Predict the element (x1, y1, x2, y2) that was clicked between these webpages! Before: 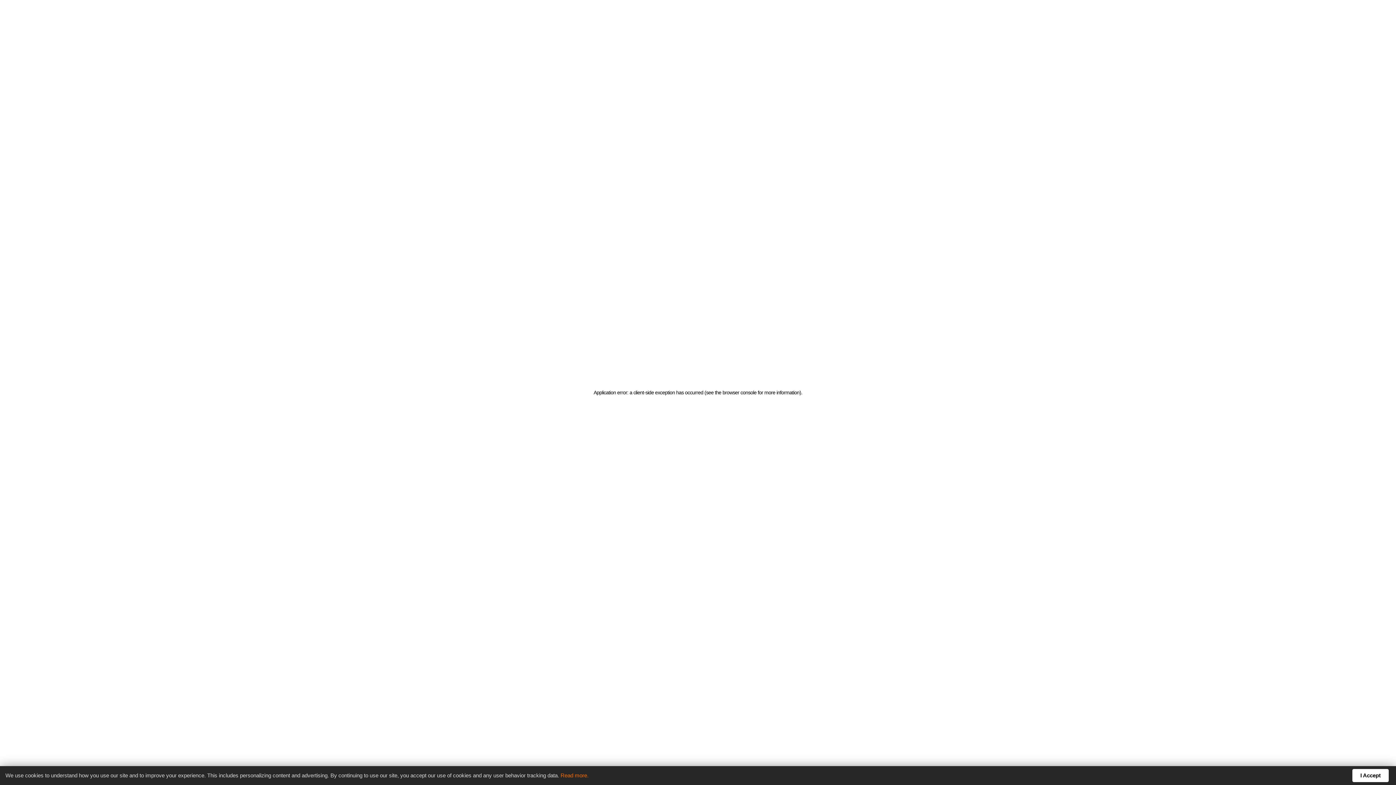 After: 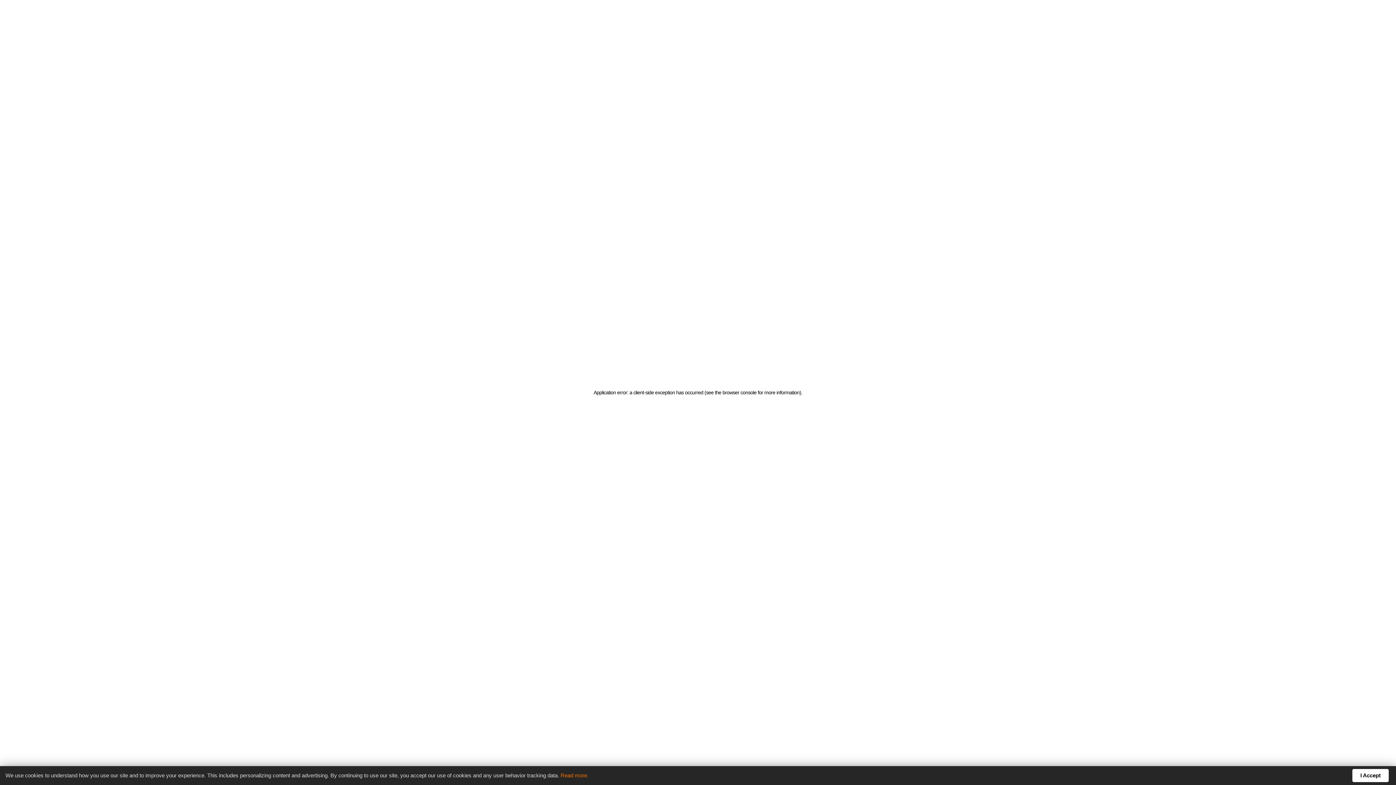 Action: label: Read more. bbox: (560, 772, 588, 778)